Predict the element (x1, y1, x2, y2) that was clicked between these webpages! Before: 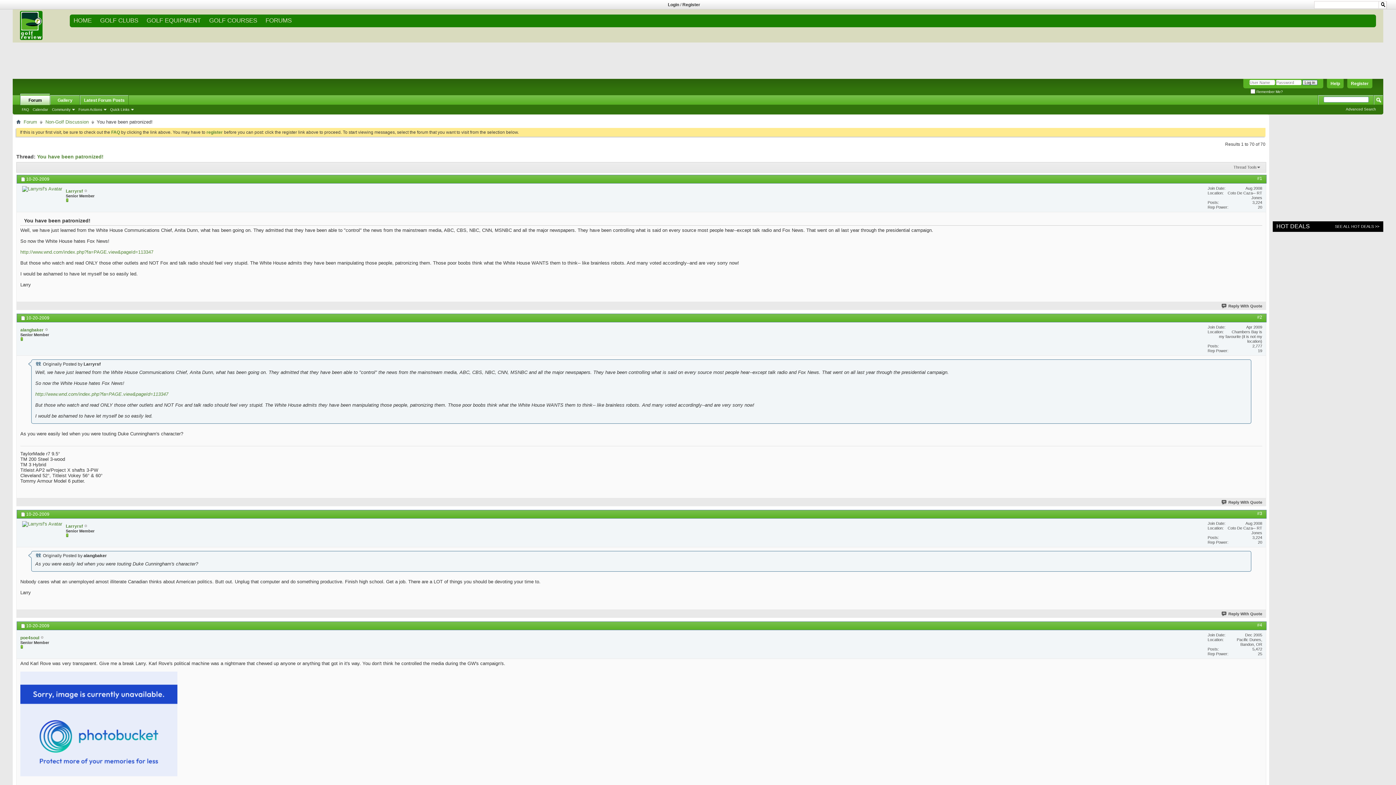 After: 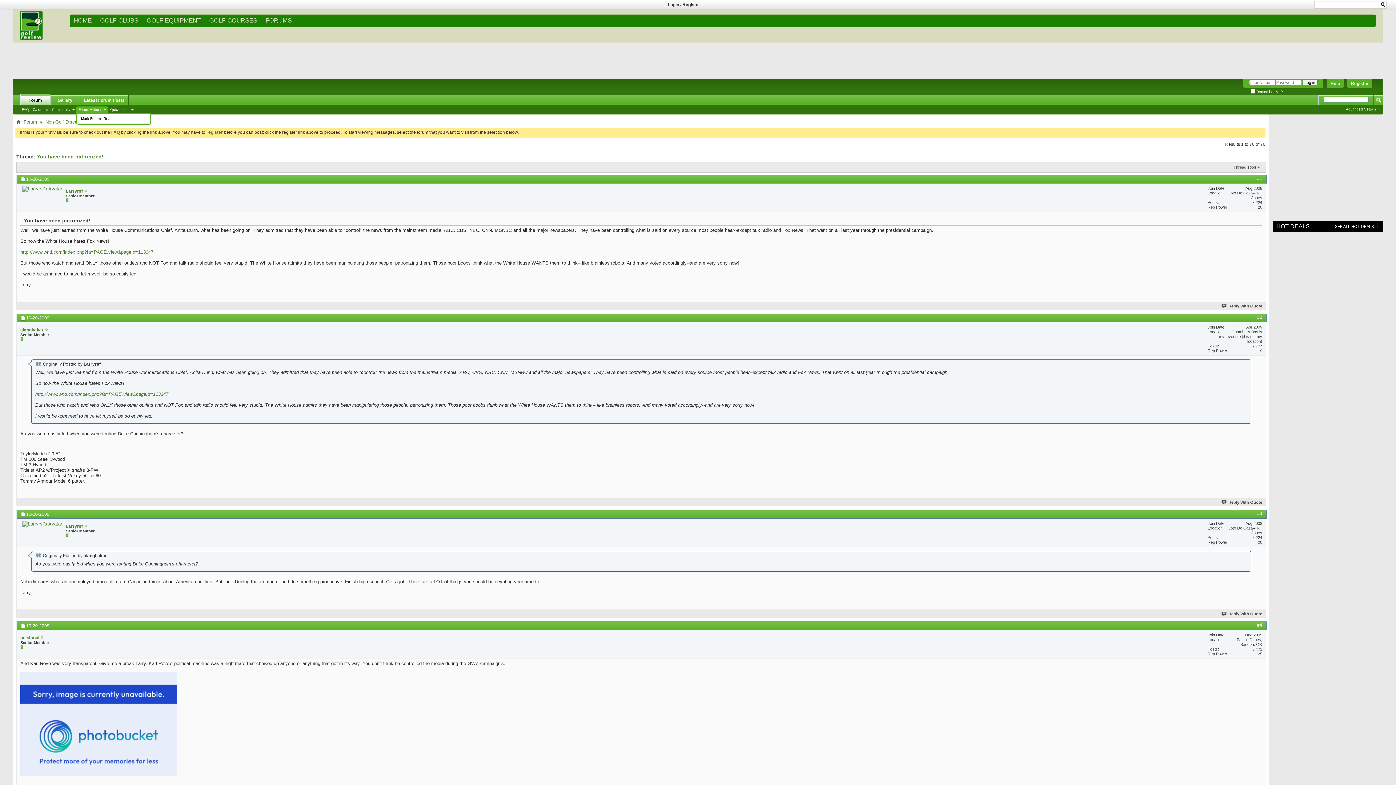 Action: label: Forum Actions bbox: (76, 106, 108, 112)